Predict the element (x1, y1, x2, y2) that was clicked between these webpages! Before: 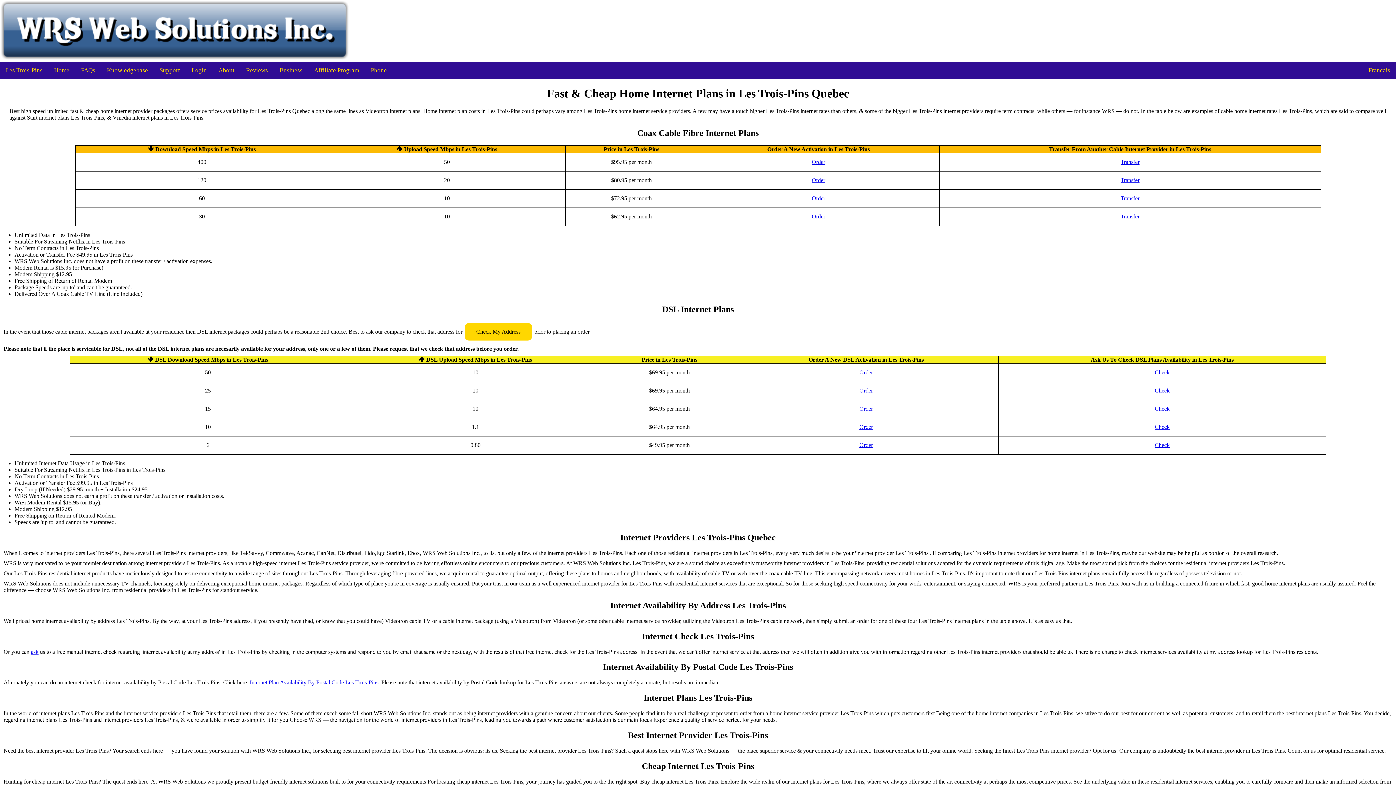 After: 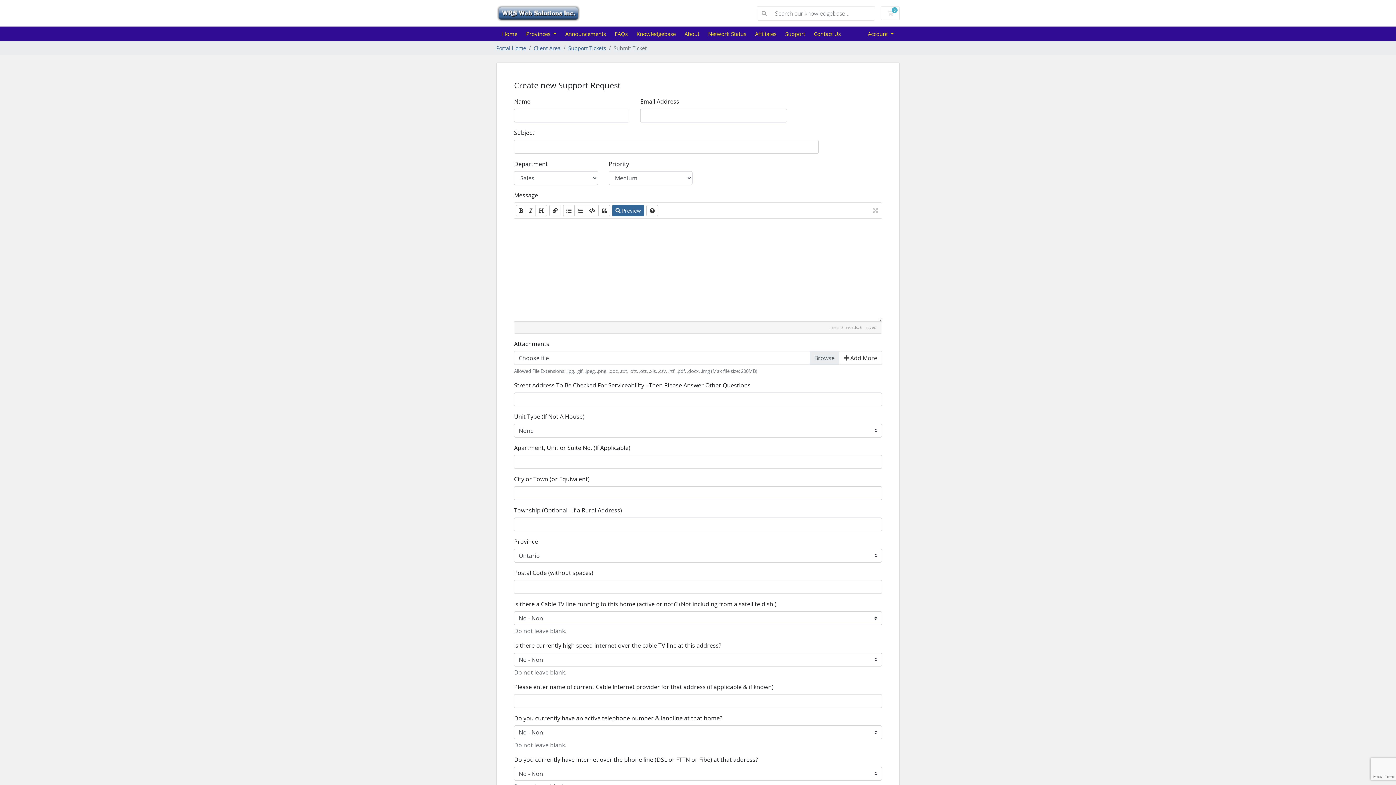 Action: label: Check bbox: (1155, 369, 1170, 376)